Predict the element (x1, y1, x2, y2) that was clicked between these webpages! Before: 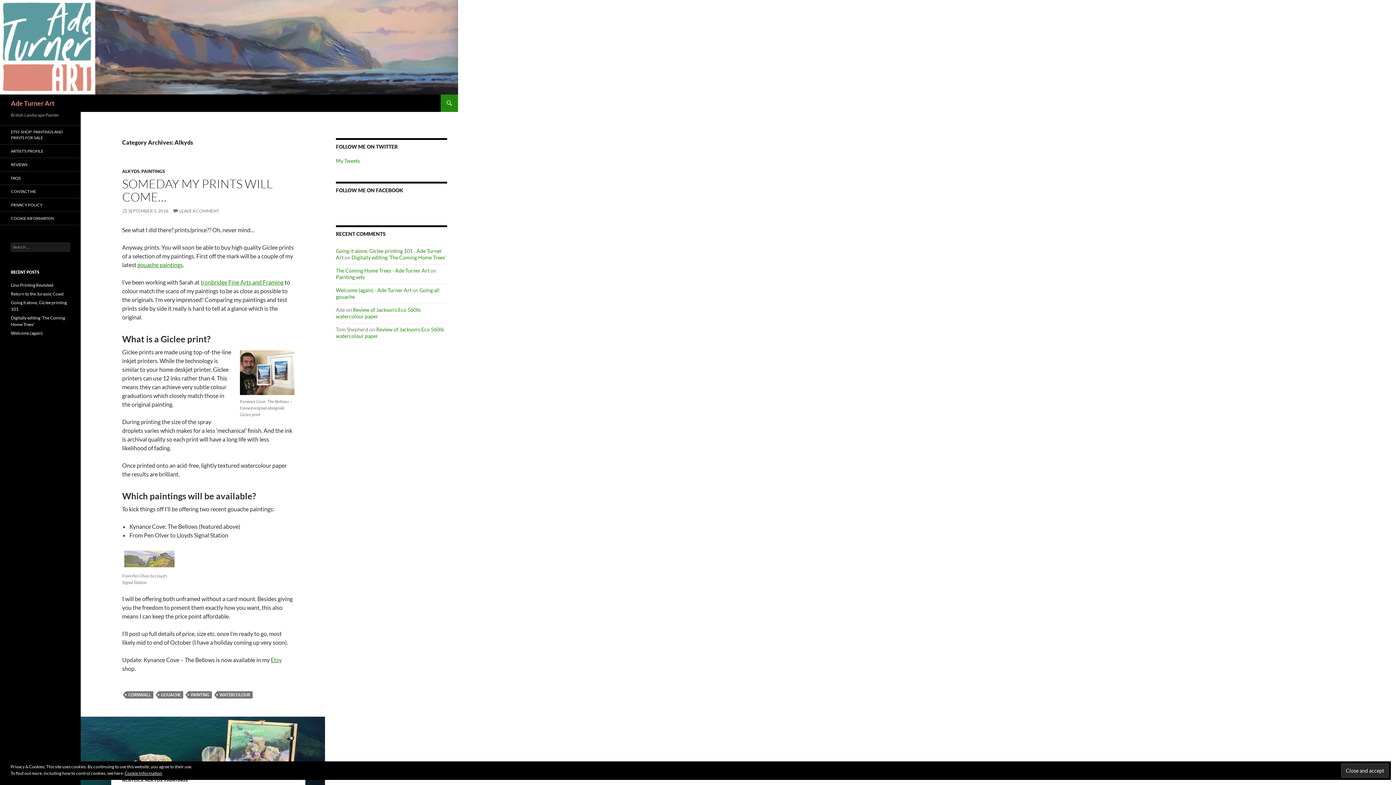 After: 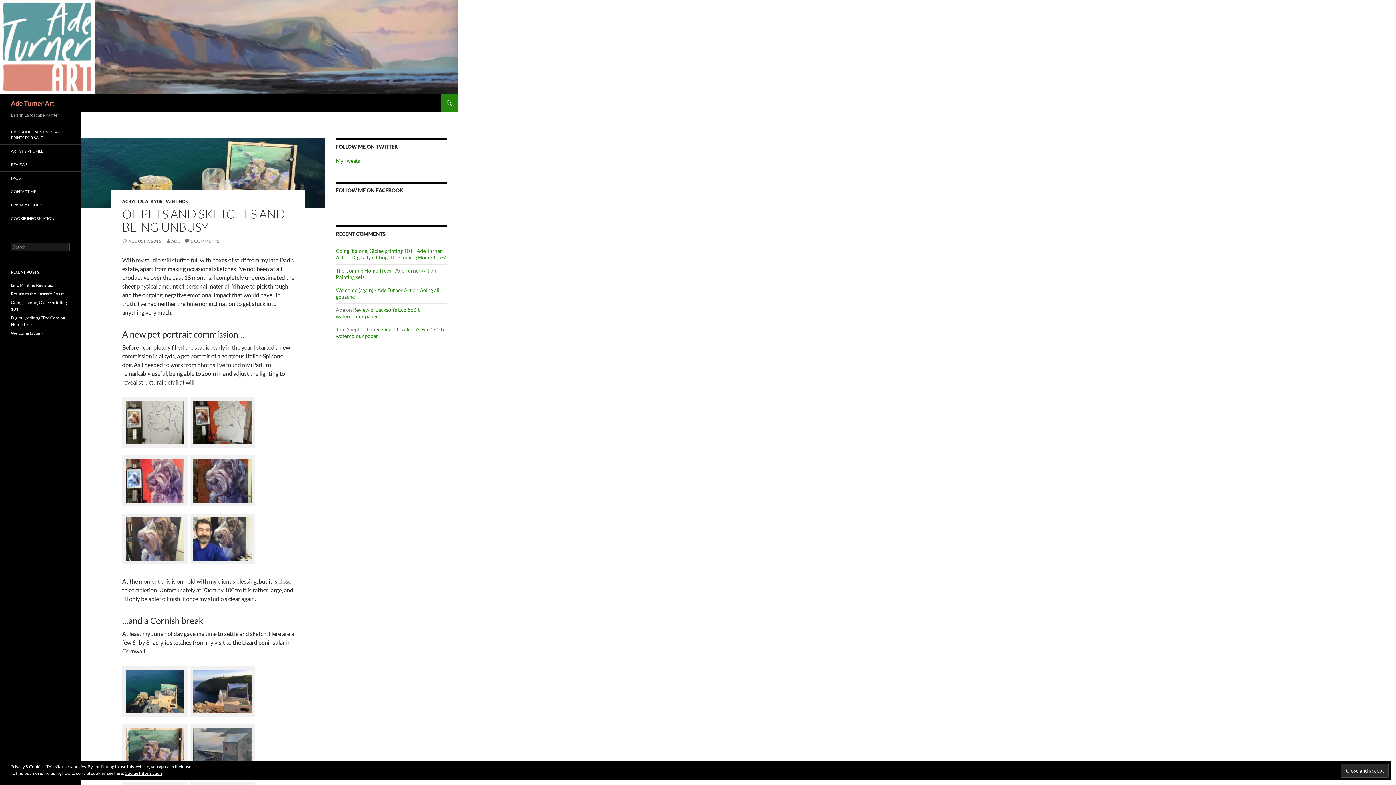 Action: bbox: (80, 716, 325, 786)